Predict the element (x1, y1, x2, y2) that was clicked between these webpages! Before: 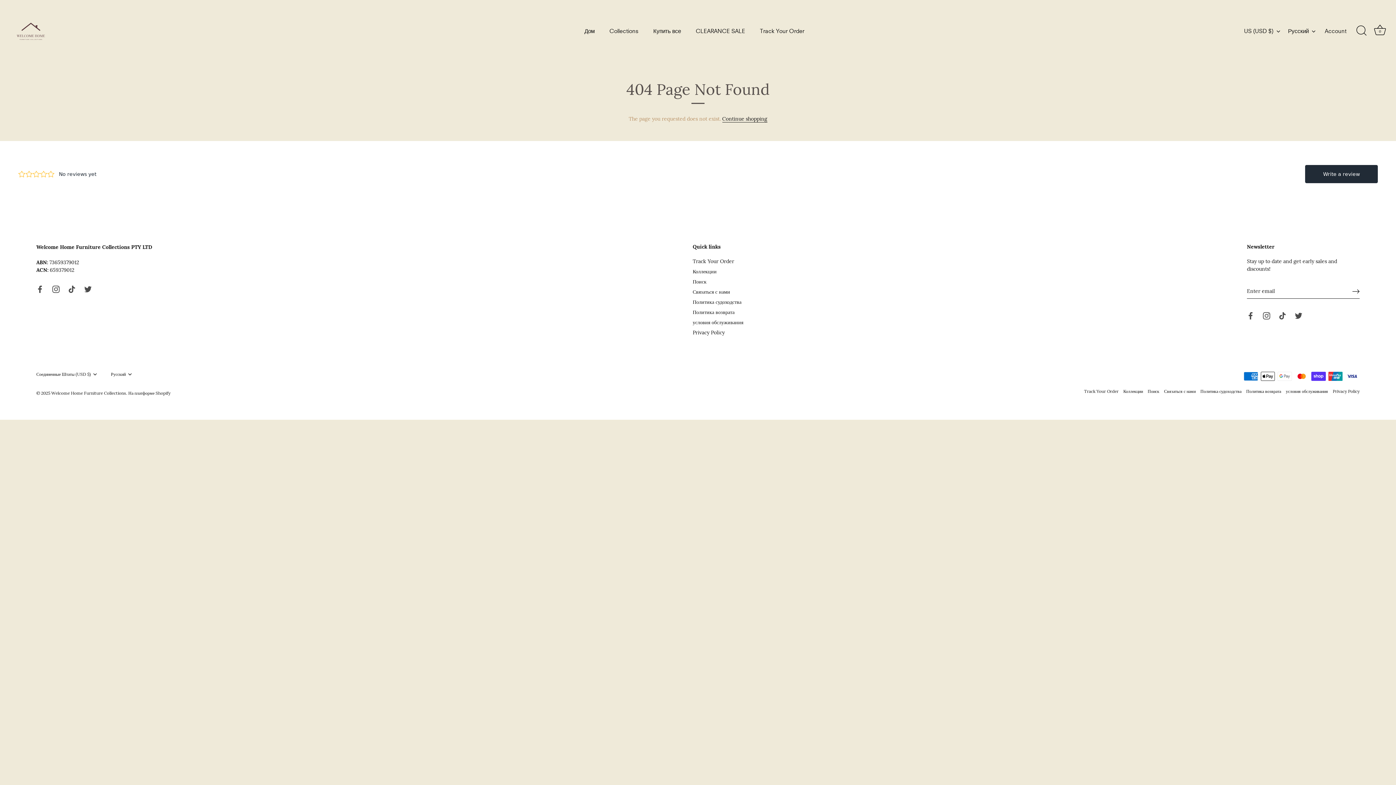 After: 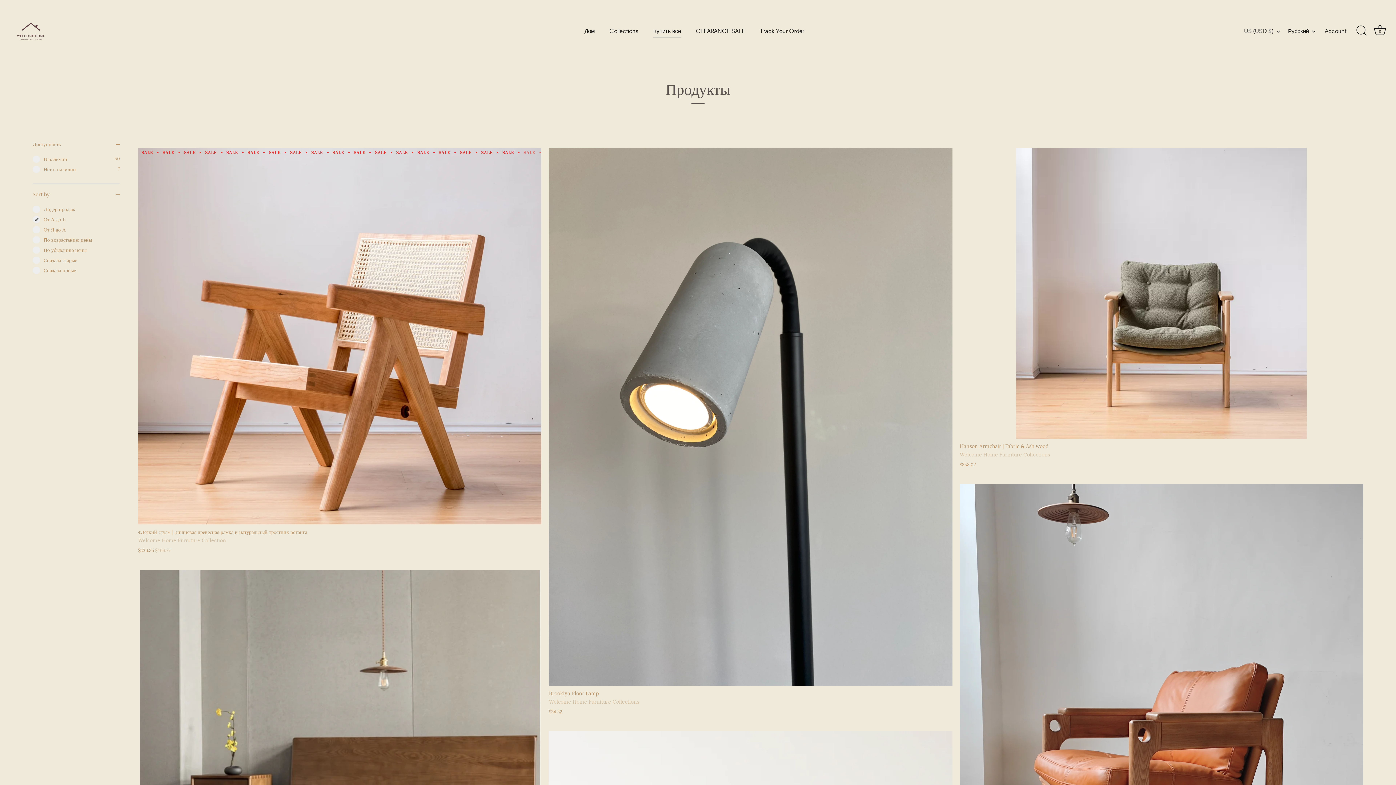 Action: bbox: (646, 24, 687, 37) label: Купить все